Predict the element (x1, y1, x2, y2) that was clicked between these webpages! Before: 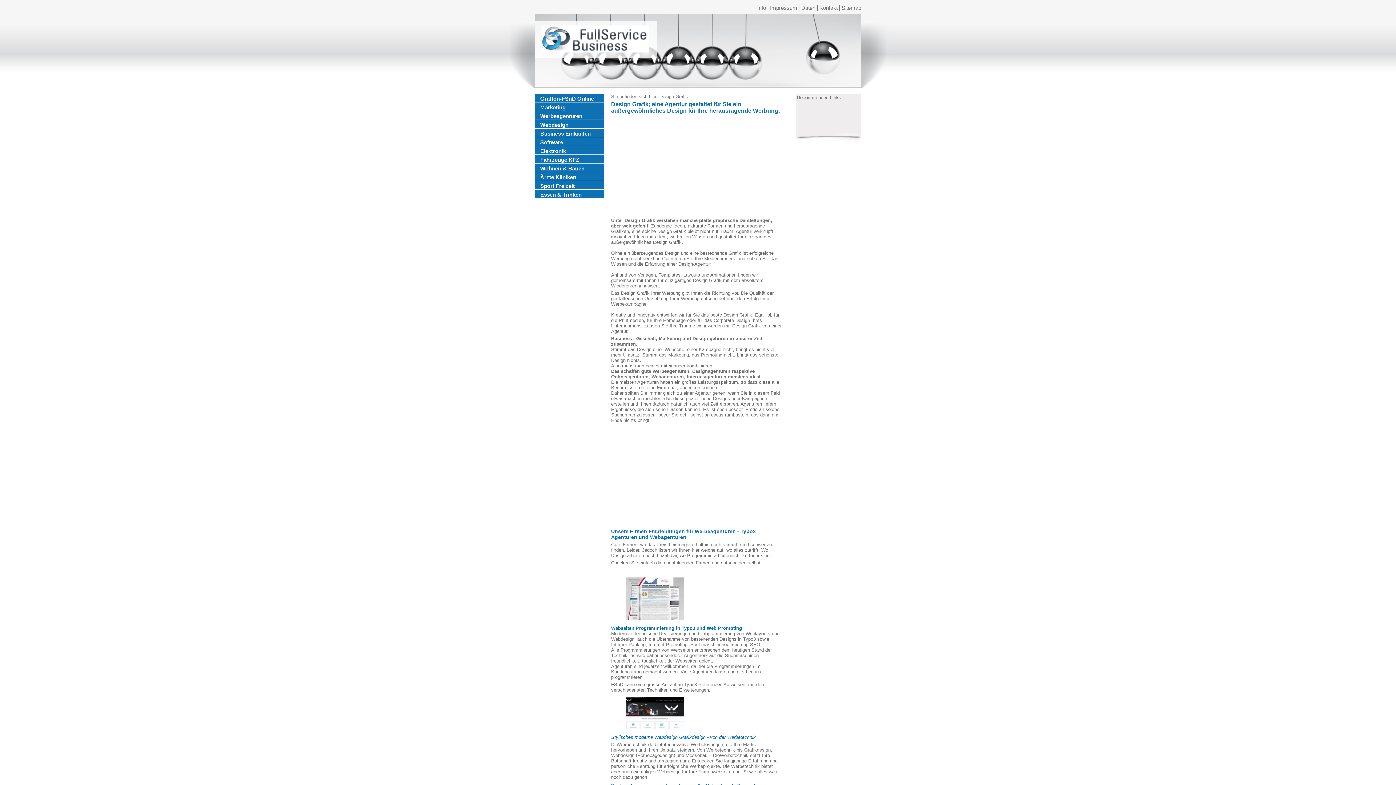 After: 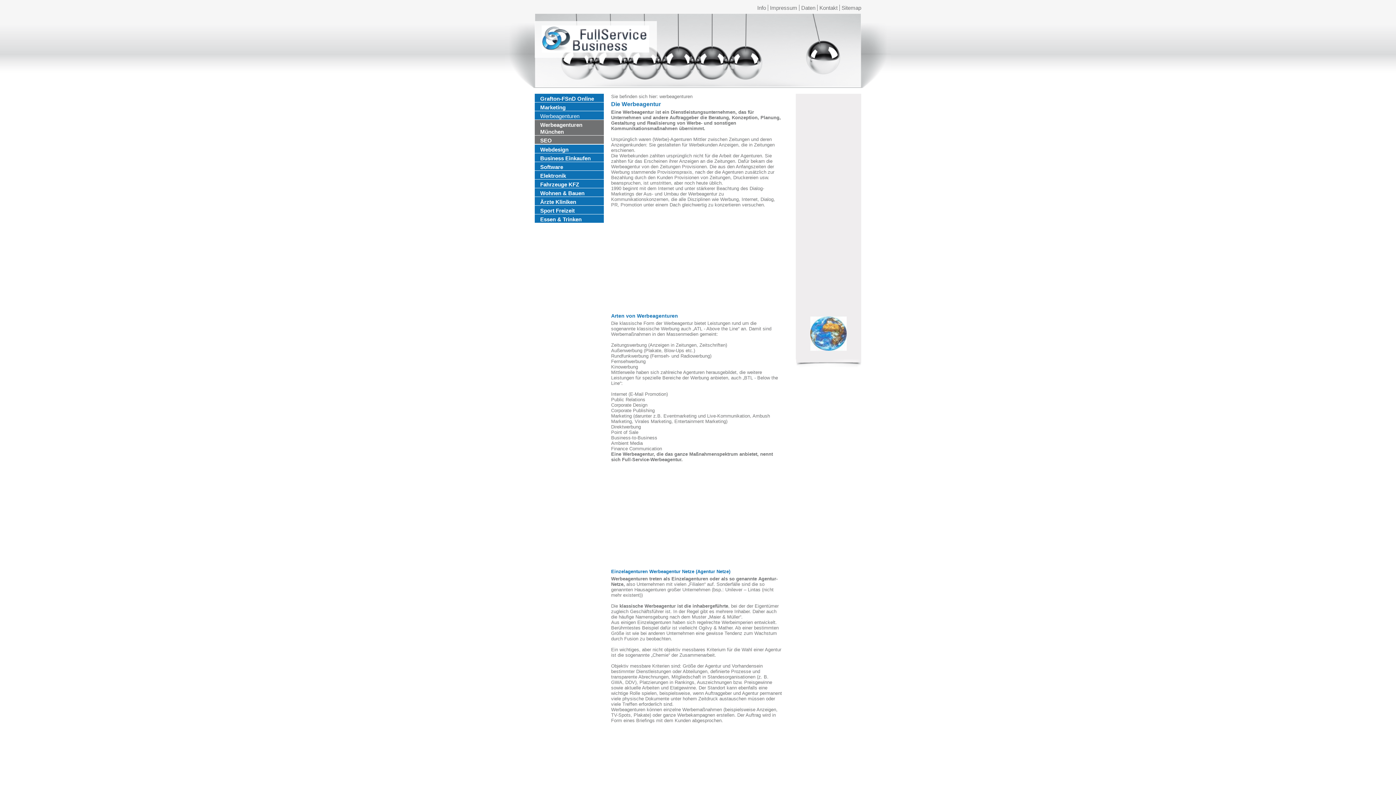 Action: label: Werbeagenturen bbox: (540, 113, 582, 119)